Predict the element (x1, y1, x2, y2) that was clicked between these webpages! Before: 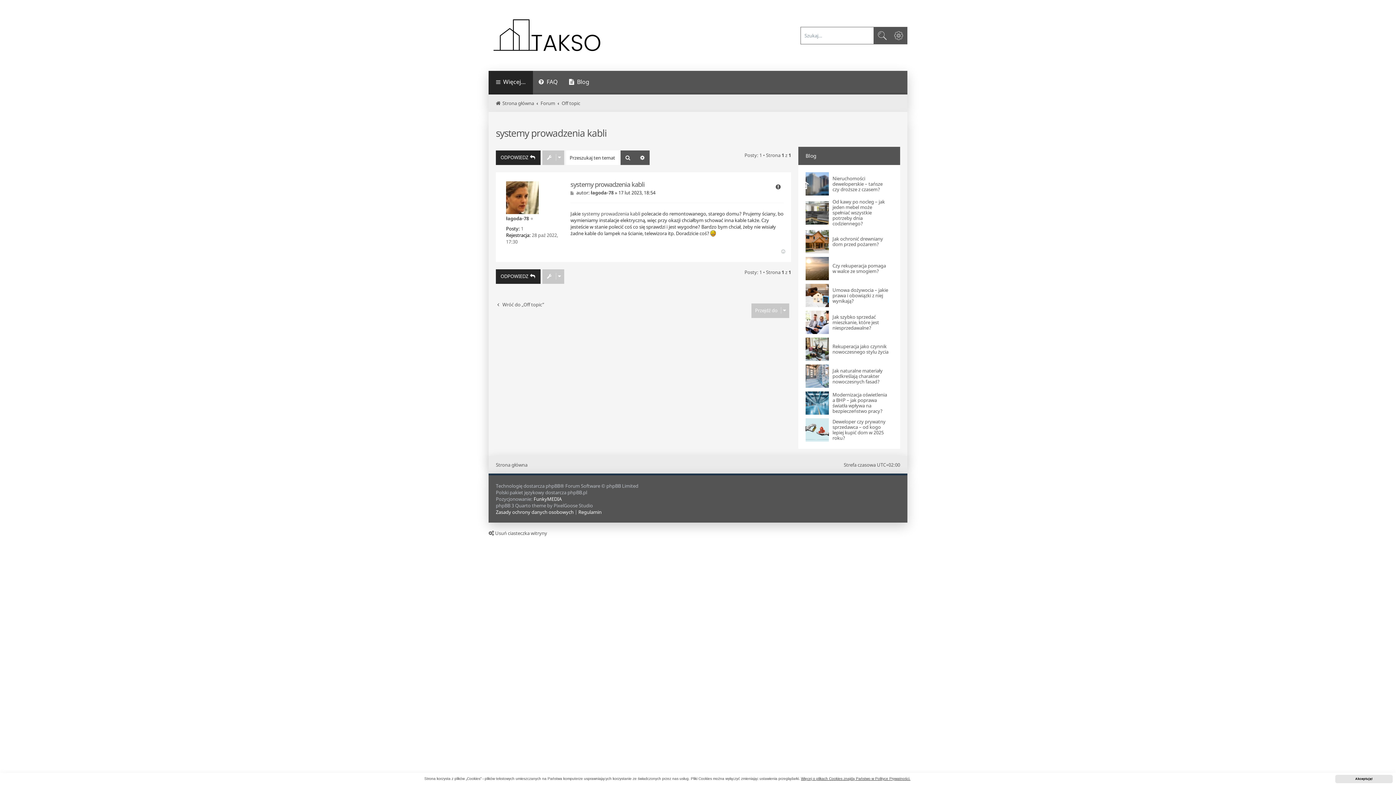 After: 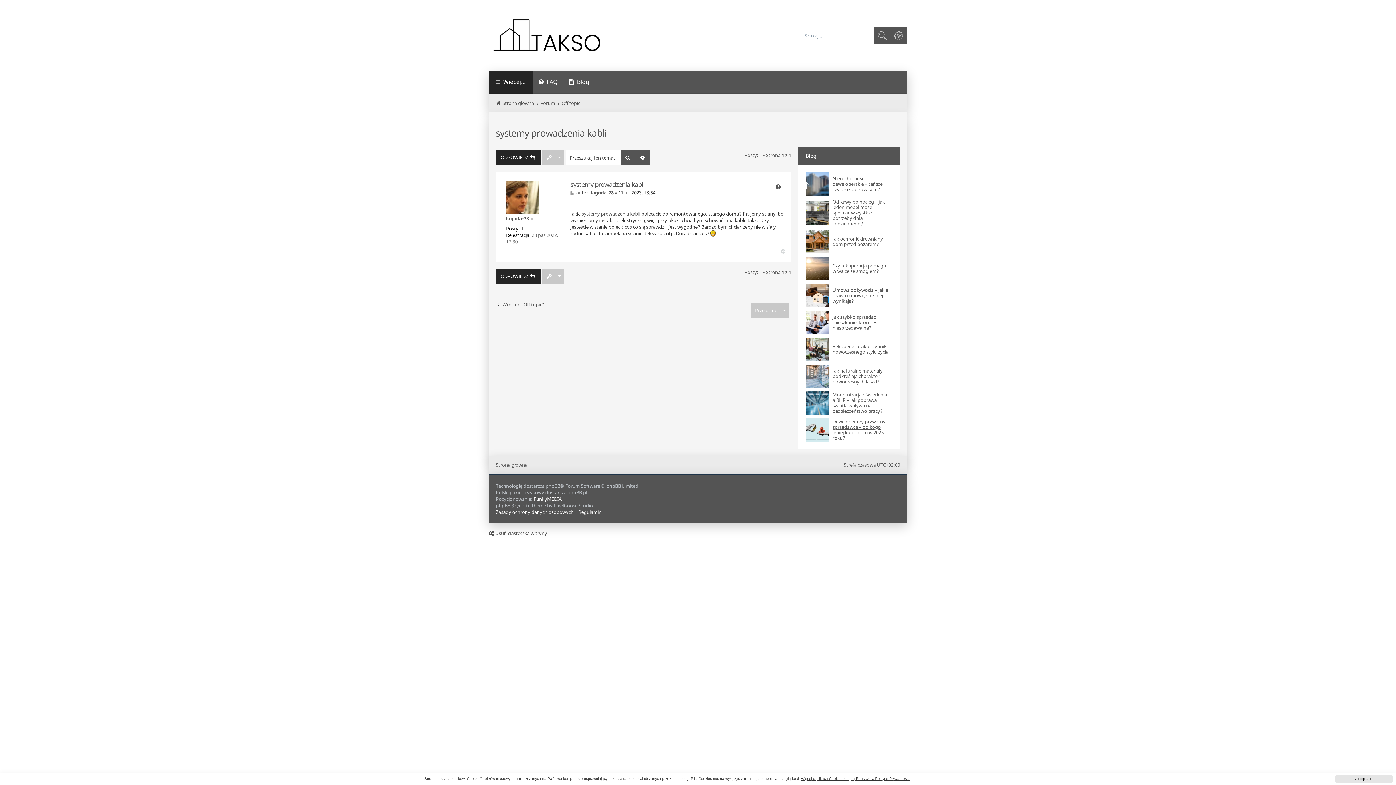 Action: label: Deweloper czy prywatny sprzedawca – od kogo lepiej kupić dom w 2025 roku? bbox: (832, 419, 889, 441)